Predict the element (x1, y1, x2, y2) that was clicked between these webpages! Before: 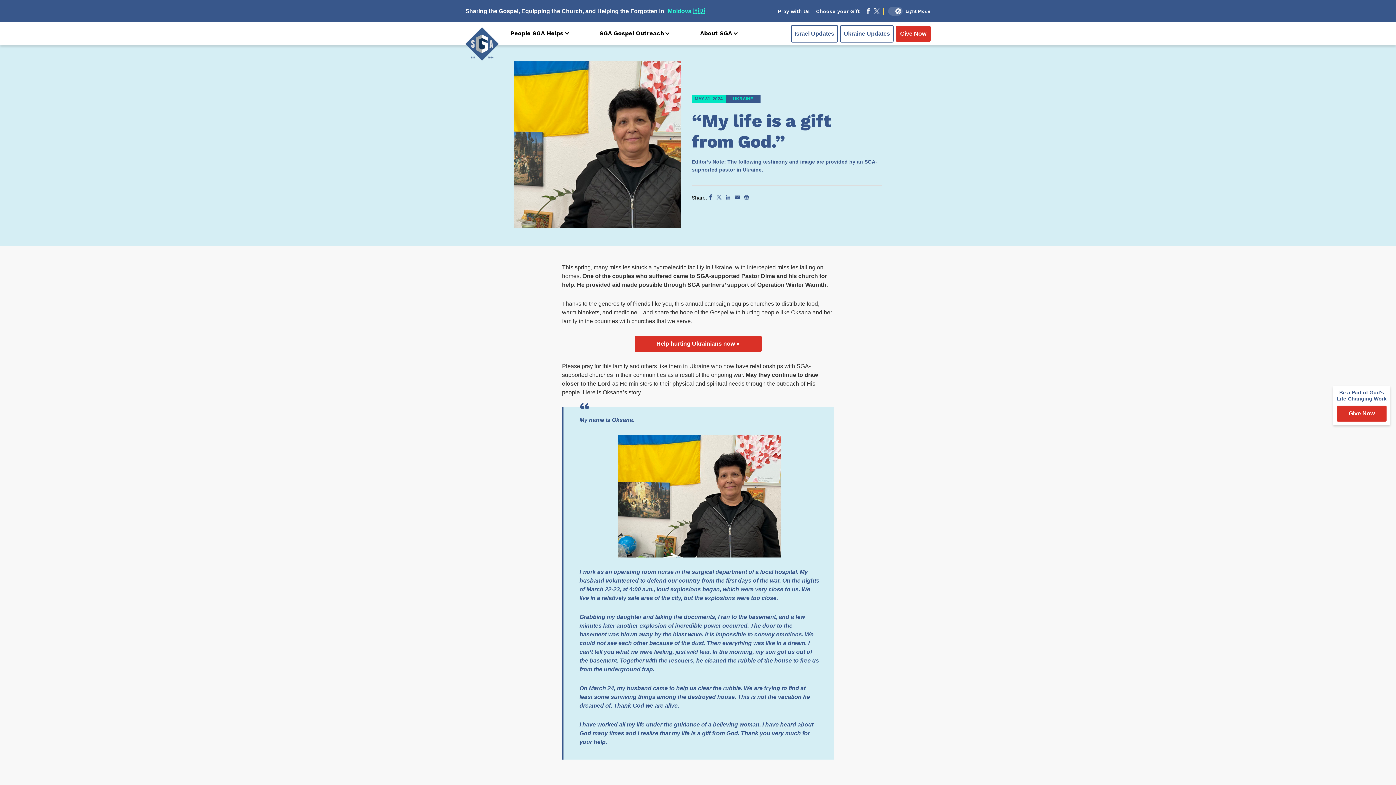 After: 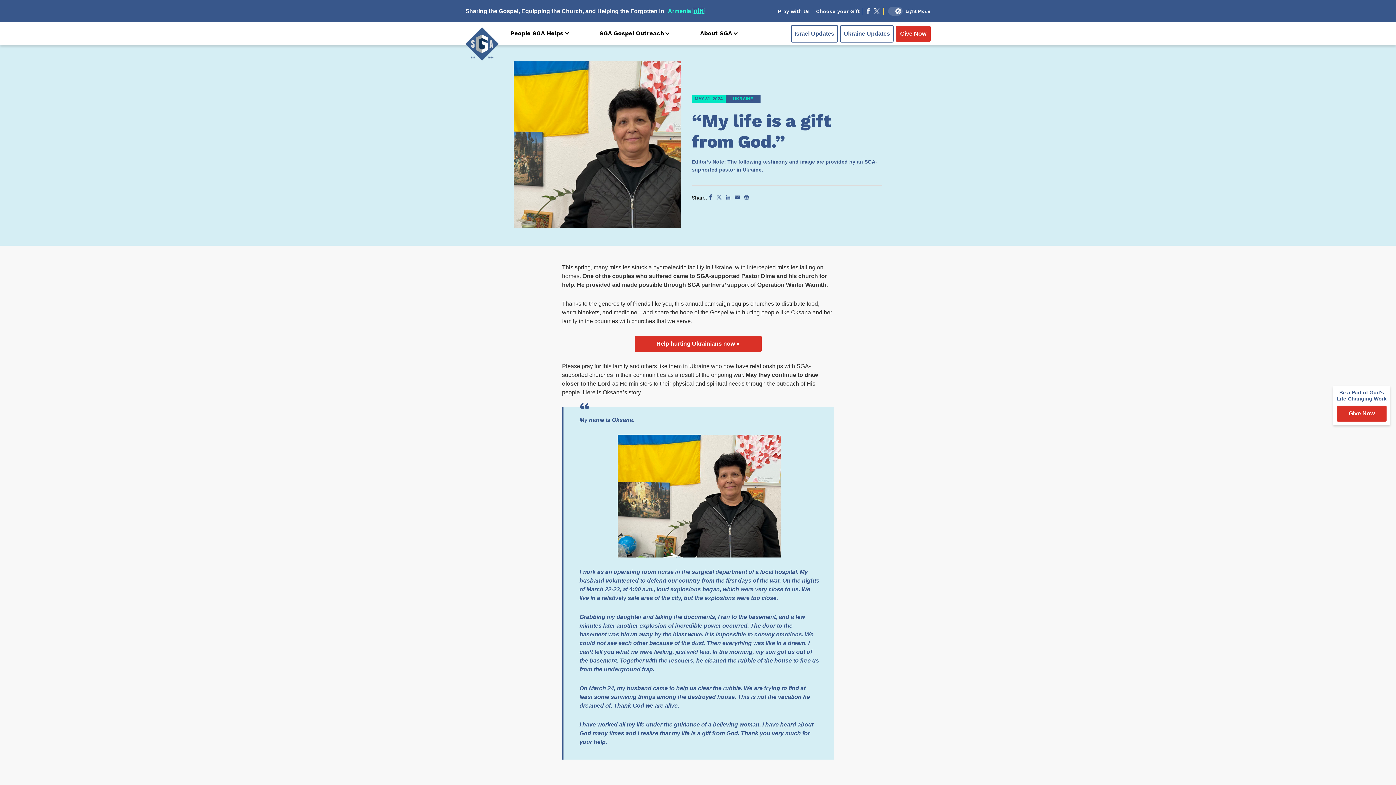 Action: bbox: (714, 192, 724, 201)